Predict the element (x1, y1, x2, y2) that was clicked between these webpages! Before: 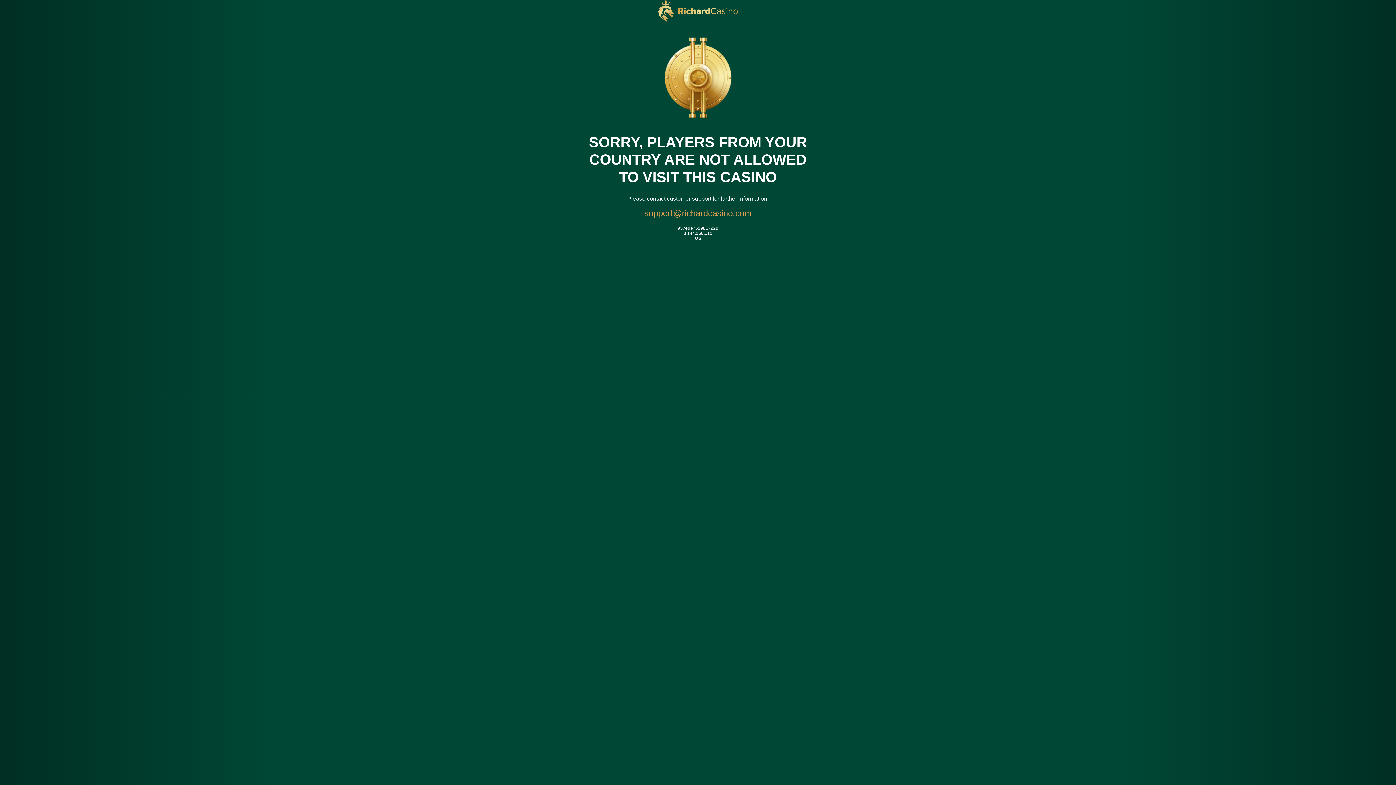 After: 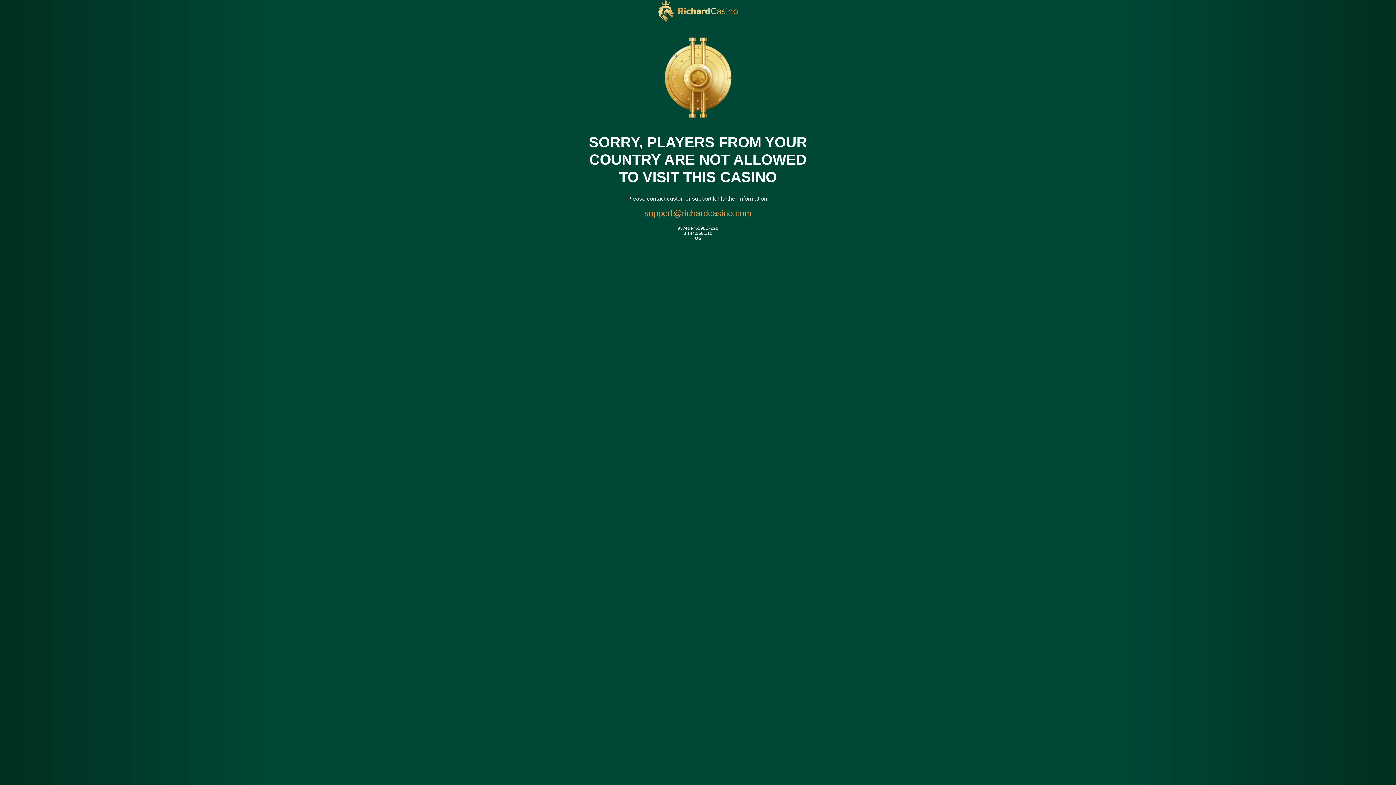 Action: bbox: (644, 206, 751, 220) label: support@richardcasino.com